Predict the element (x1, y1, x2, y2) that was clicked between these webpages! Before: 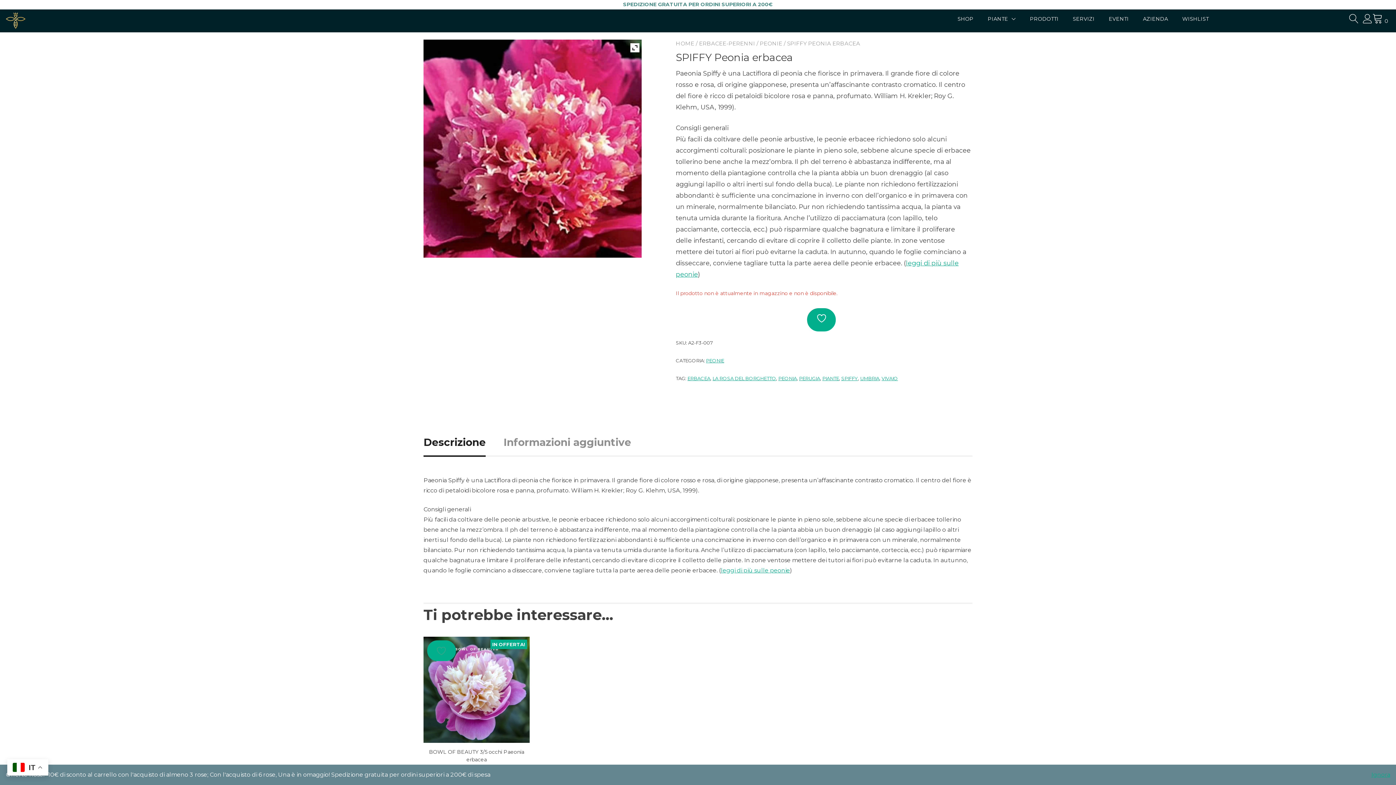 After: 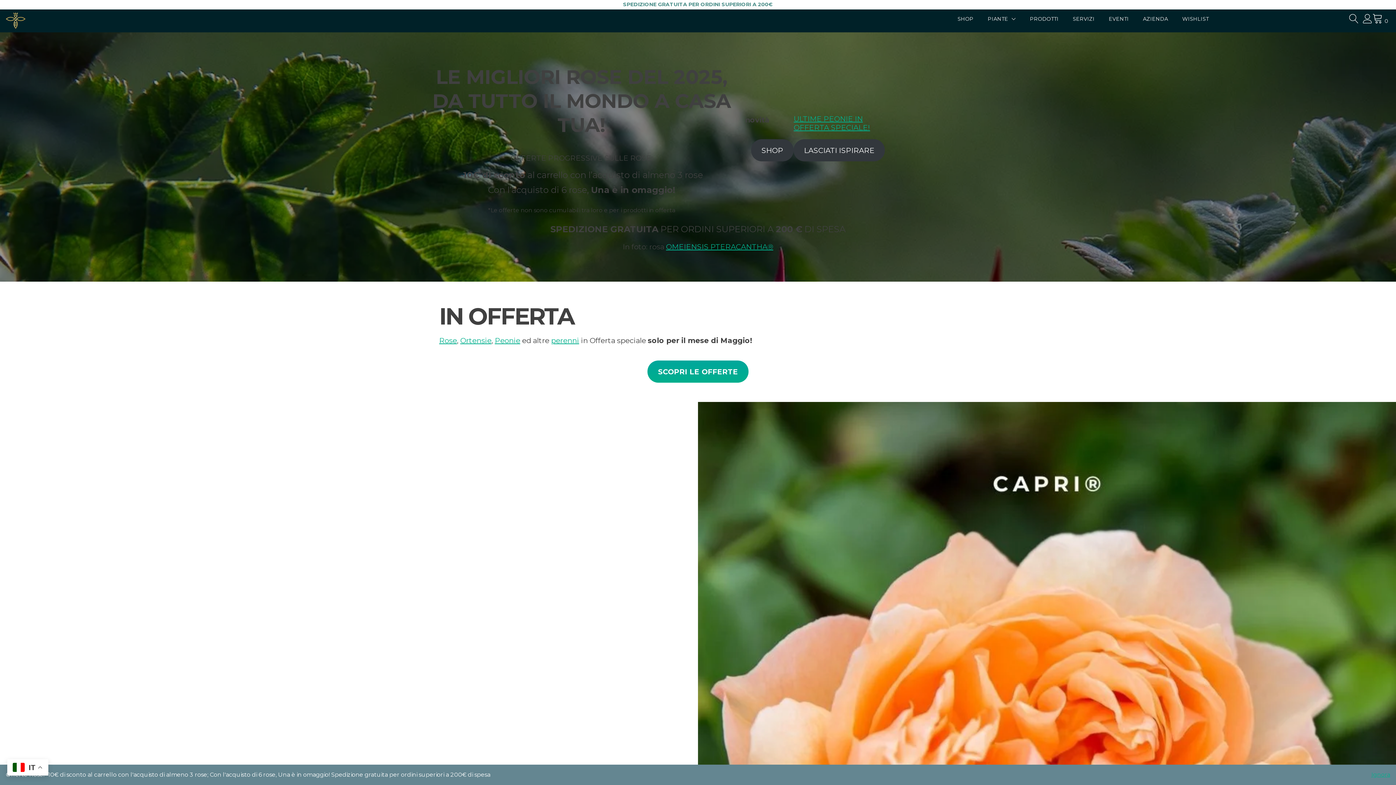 Action: bbox: (5, 9, 25, 28)